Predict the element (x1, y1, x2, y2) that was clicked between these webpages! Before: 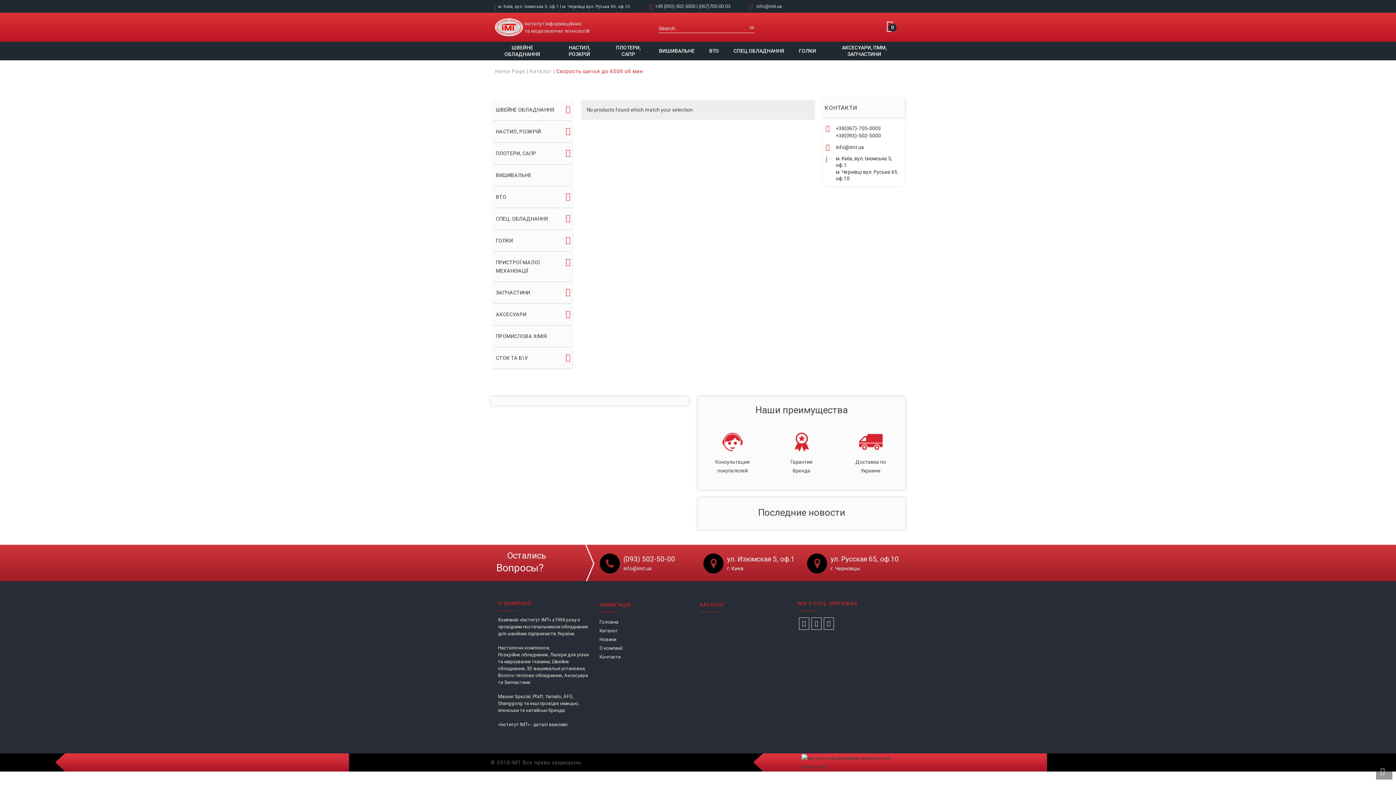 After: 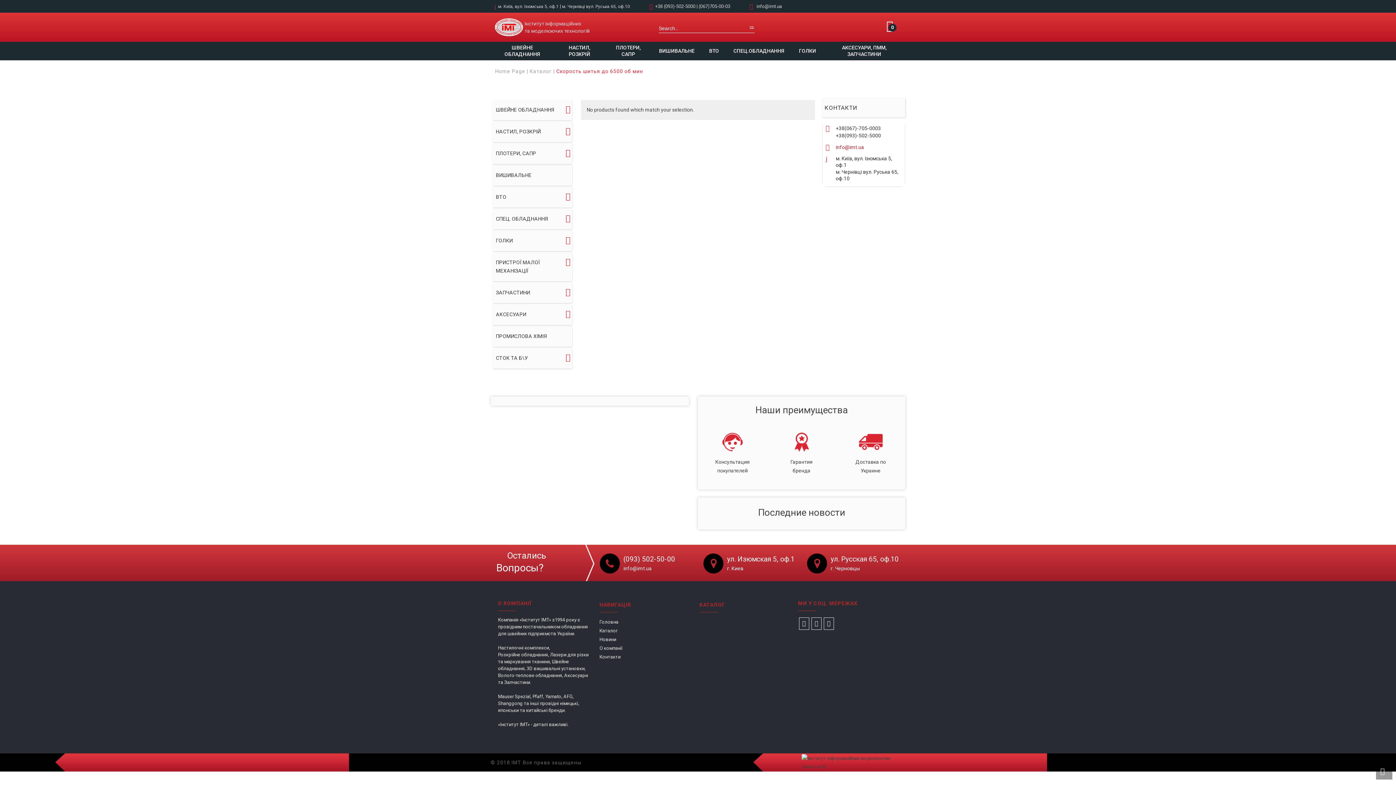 Action: bbox: (836, 144, 864, 150) label: info@imt.ua